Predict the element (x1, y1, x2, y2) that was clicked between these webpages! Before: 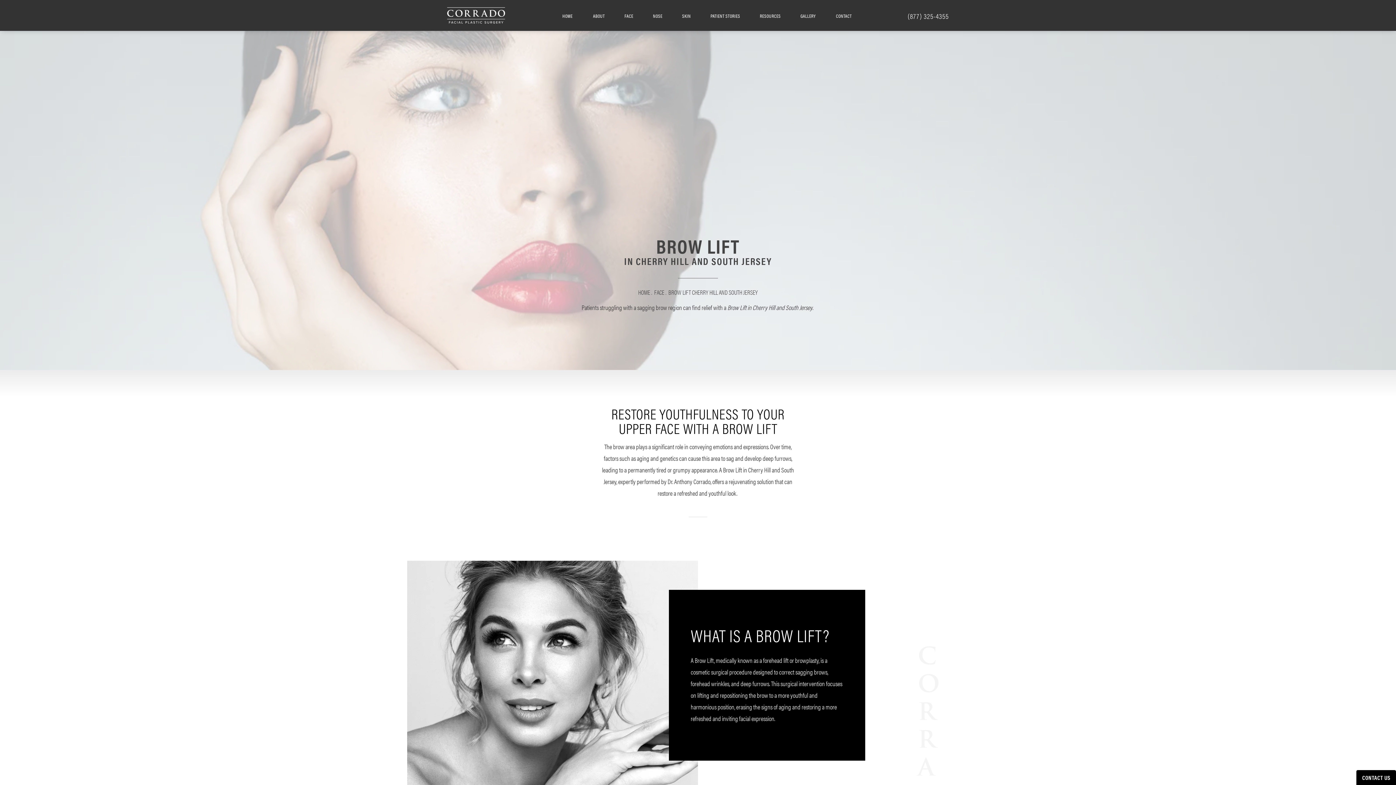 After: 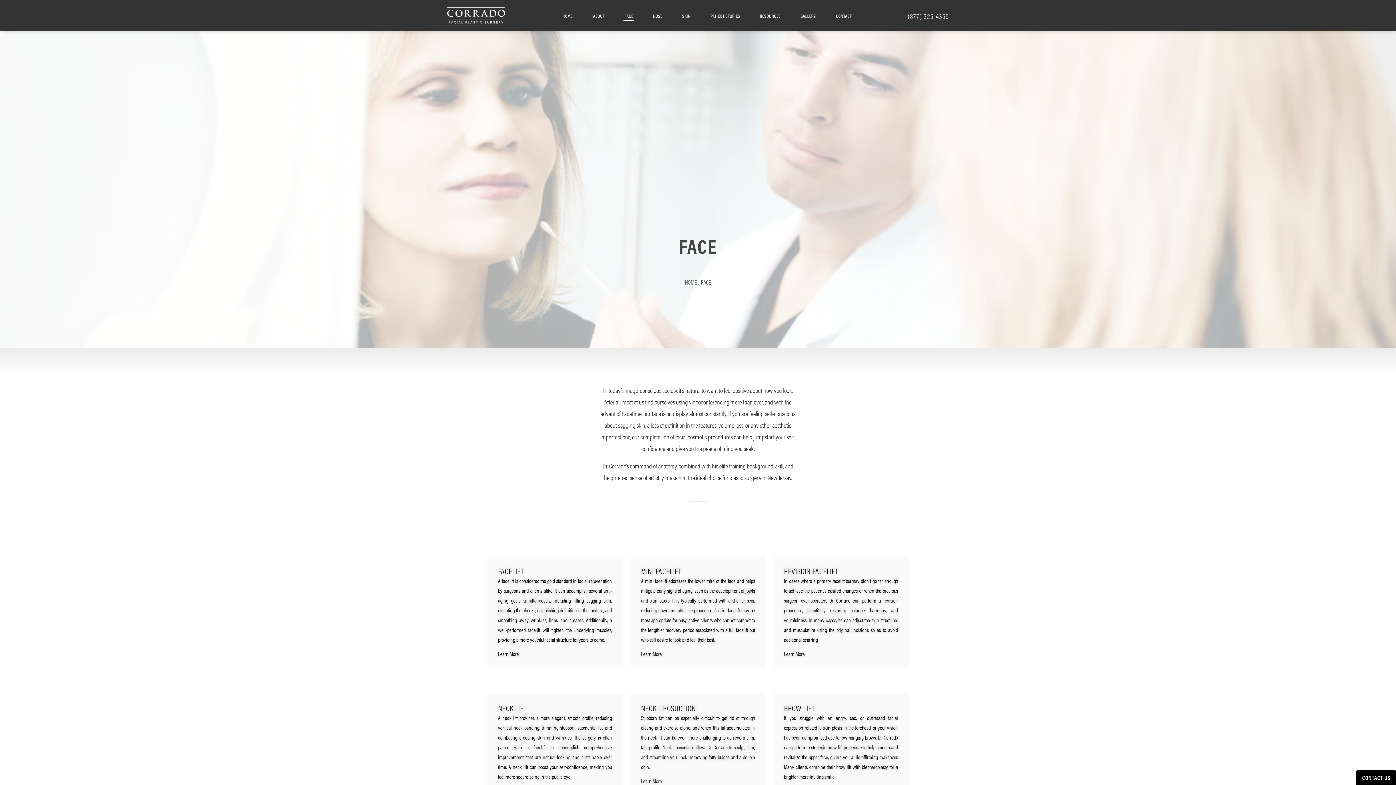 Action: bbox: (654, 287, 664, 296) label: Breadcrumbs to help navigate the user